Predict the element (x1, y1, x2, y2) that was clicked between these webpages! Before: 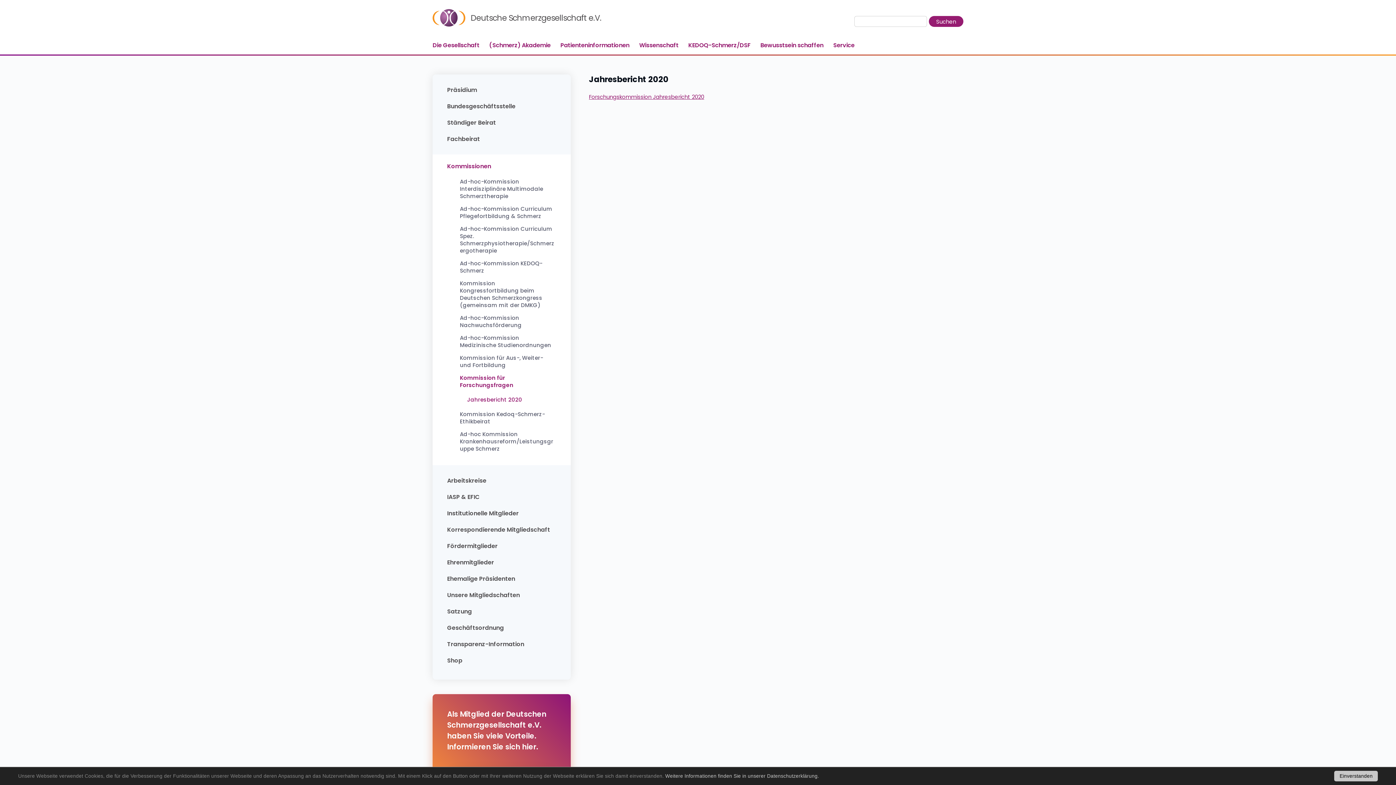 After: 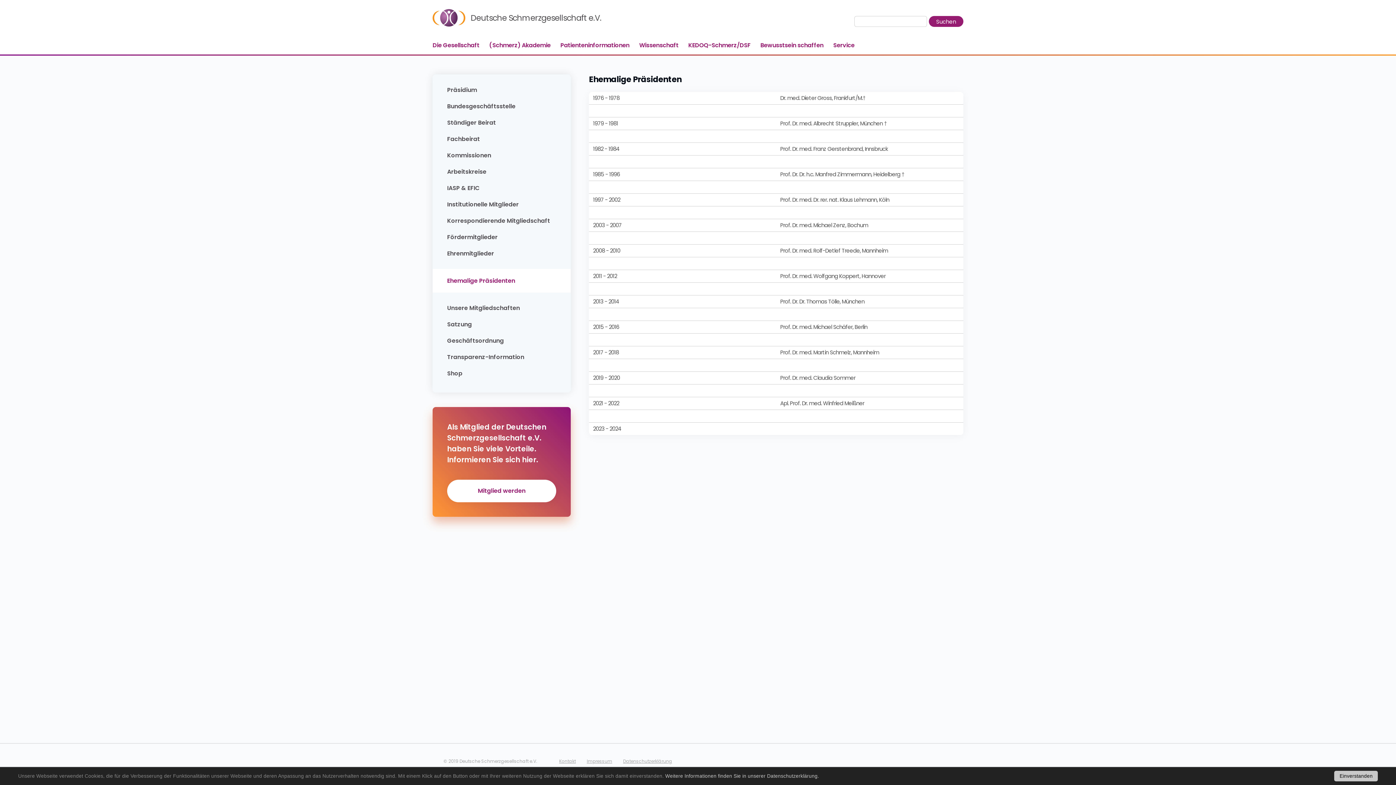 Action: bbox: (447, 574, 528, 583) label: Ehemalige Präsidenten